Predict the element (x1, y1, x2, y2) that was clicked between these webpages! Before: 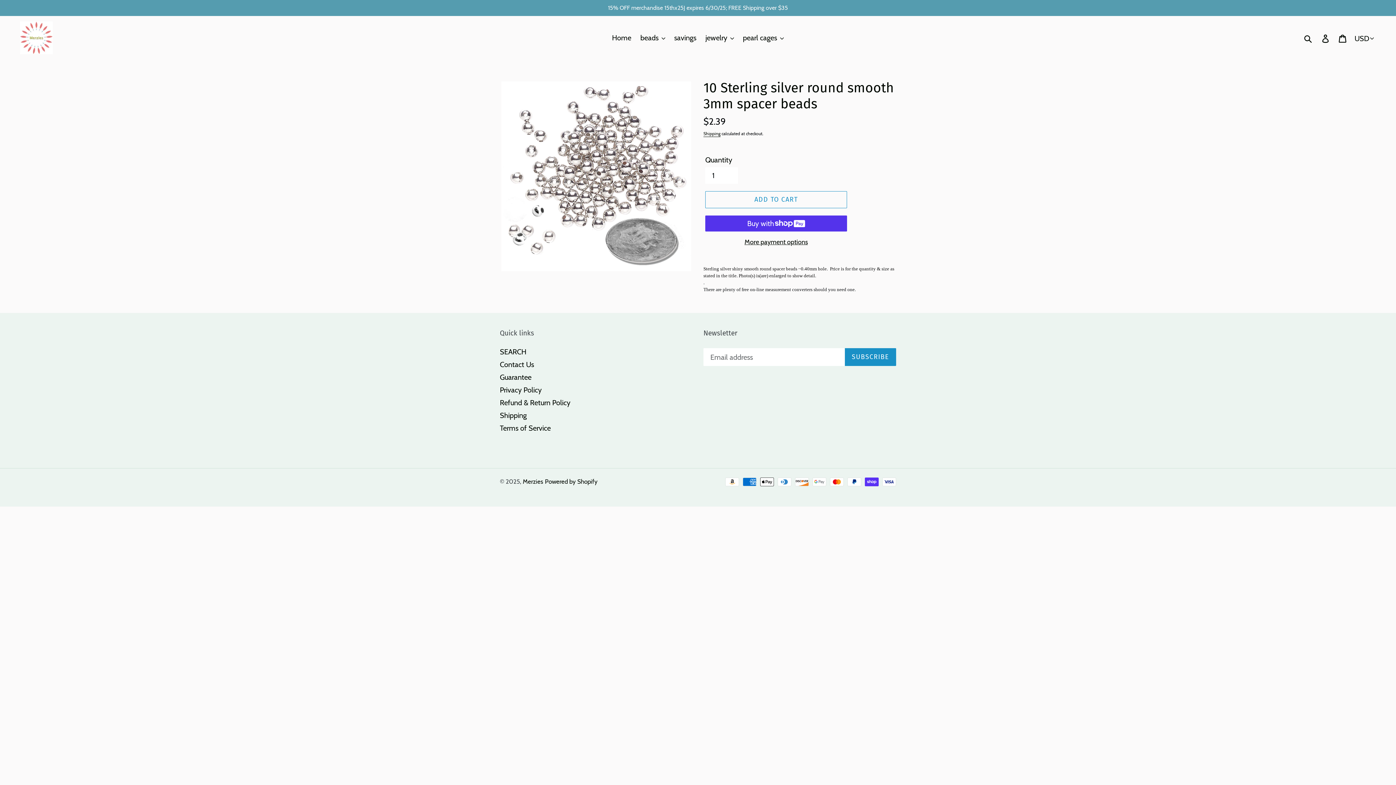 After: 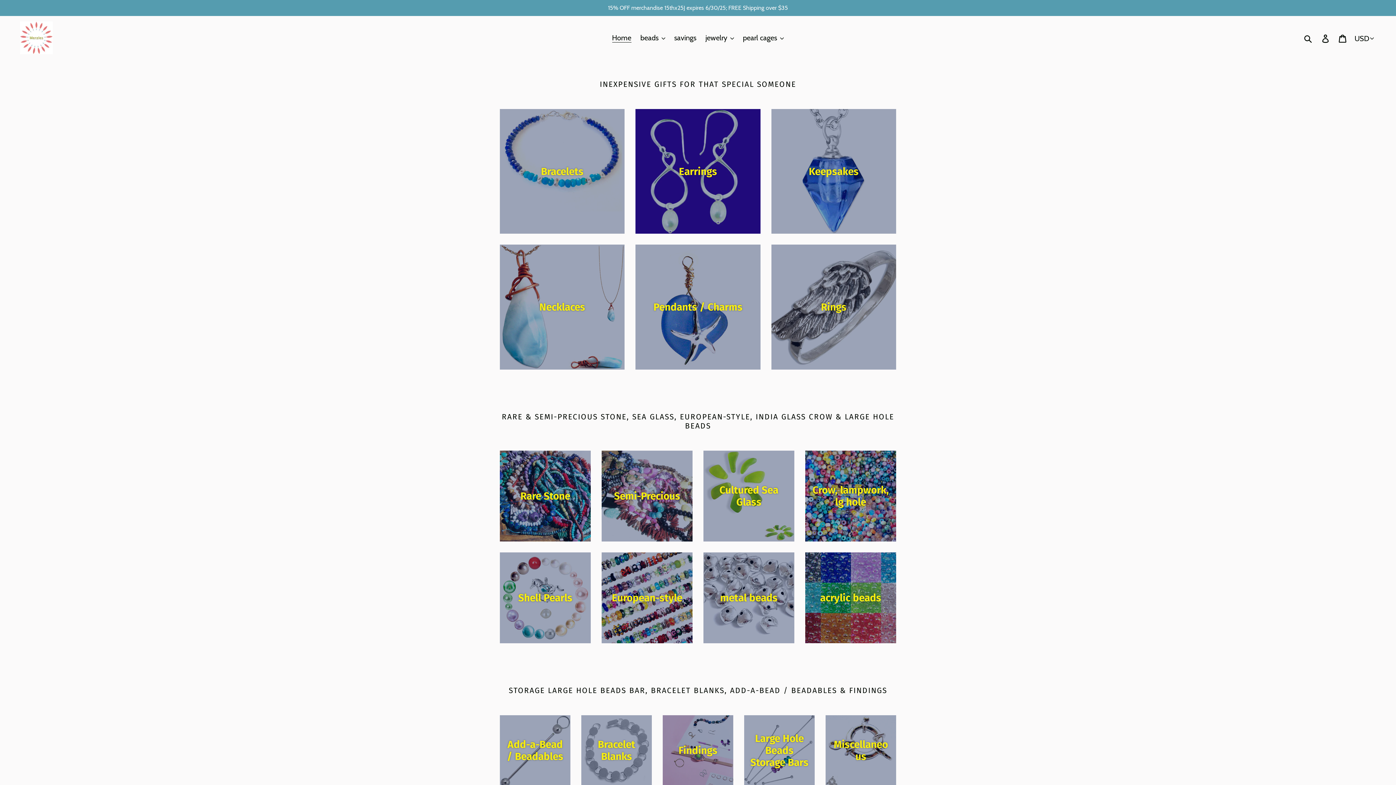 Action: bbox: (20, 21, 52, 54)